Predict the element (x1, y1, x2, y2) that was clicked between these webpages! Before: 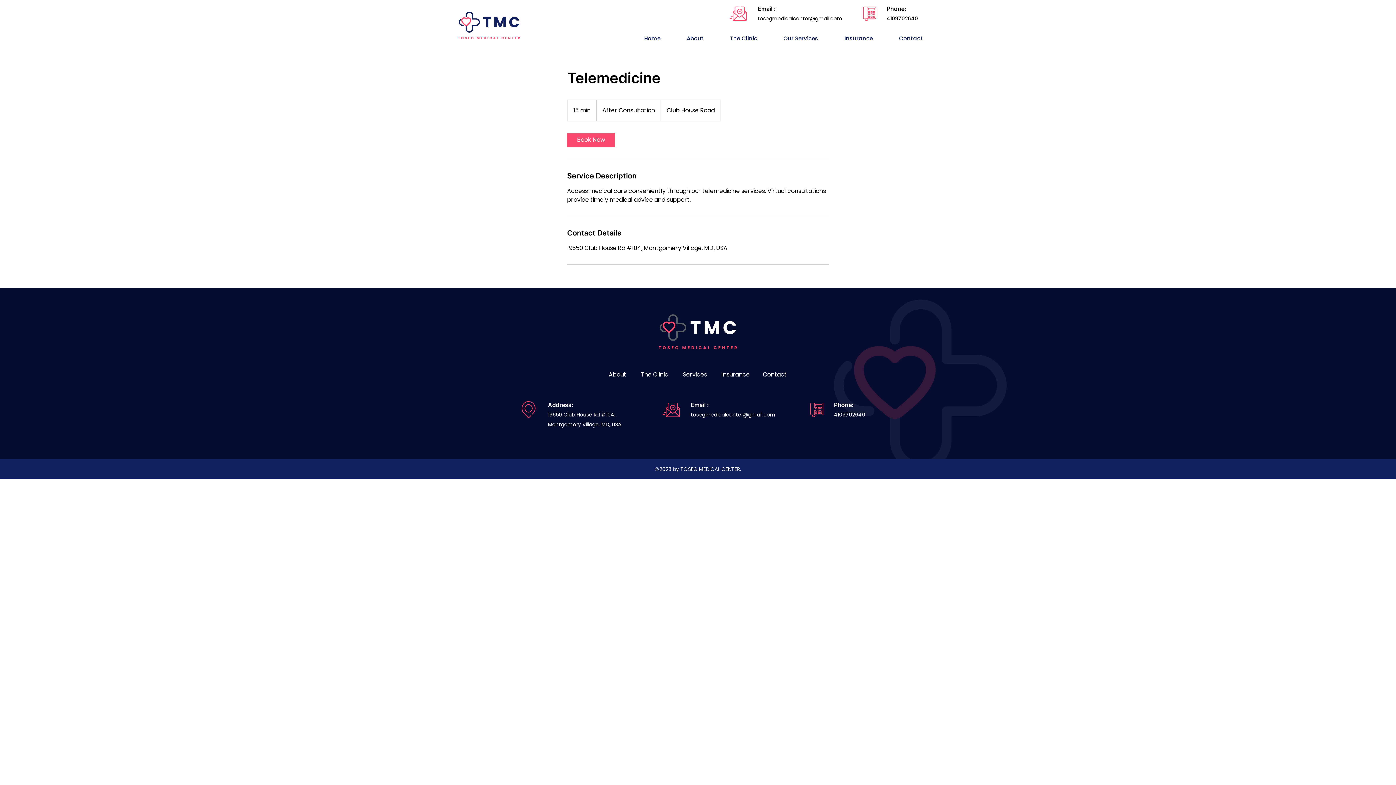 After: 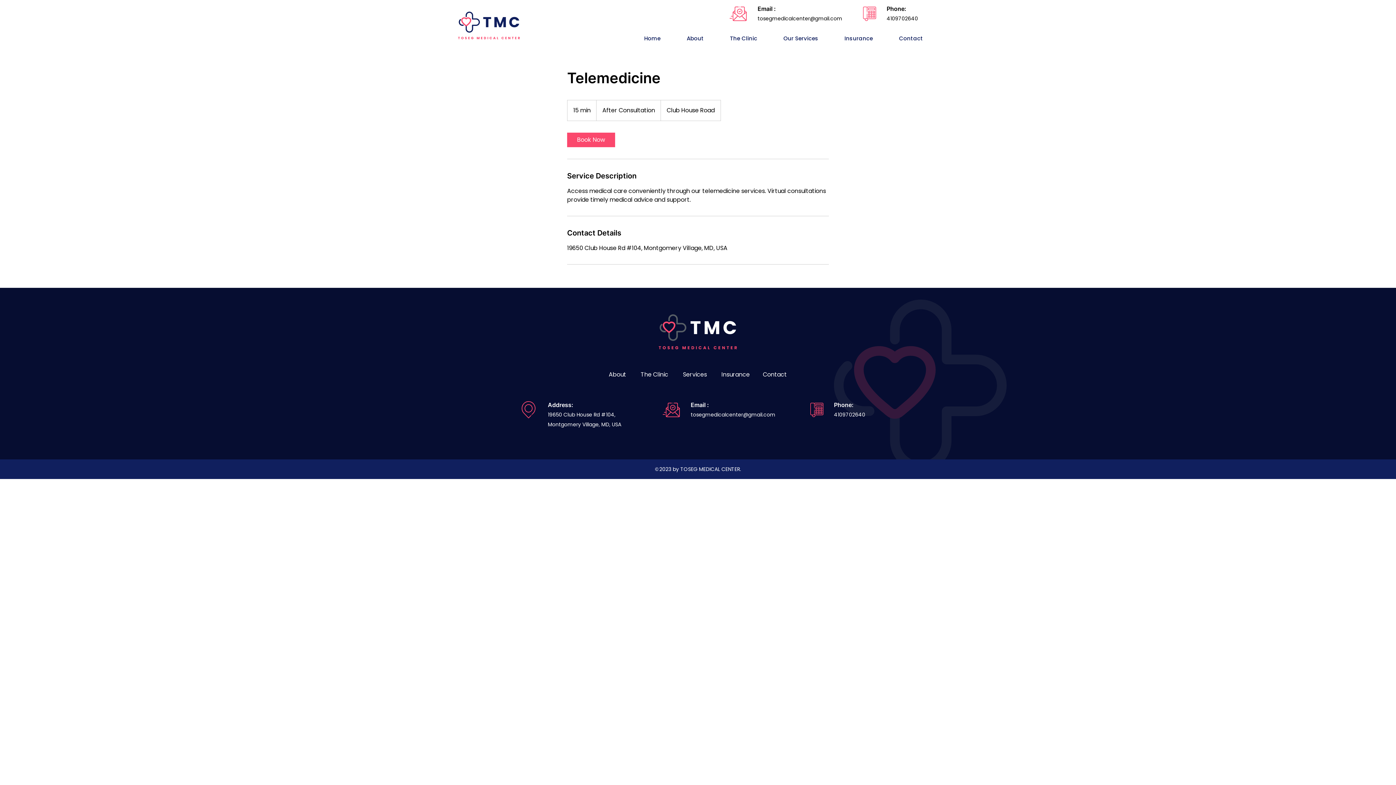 Action: label: tosegmedicalcenter@gmail.com bbox: (757, 14, 842, 21)